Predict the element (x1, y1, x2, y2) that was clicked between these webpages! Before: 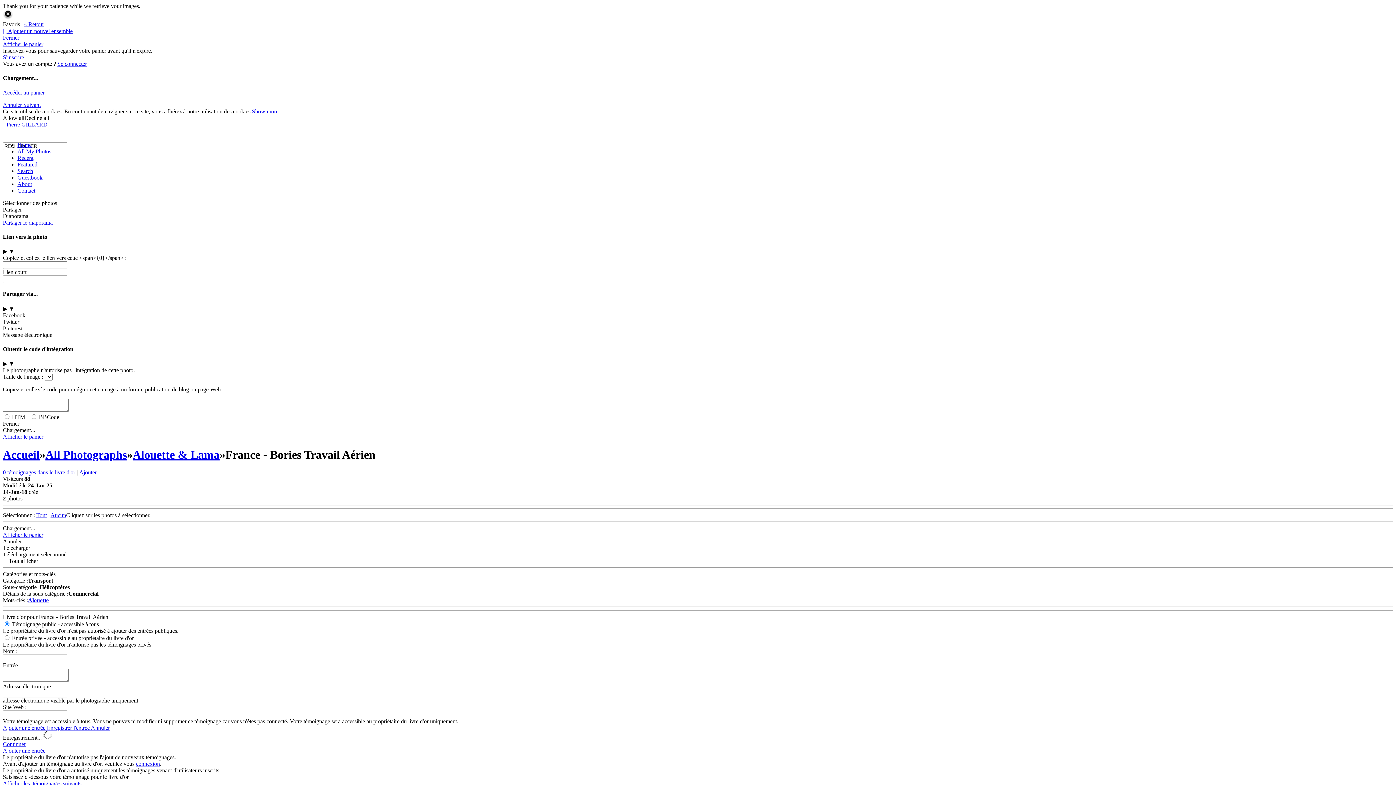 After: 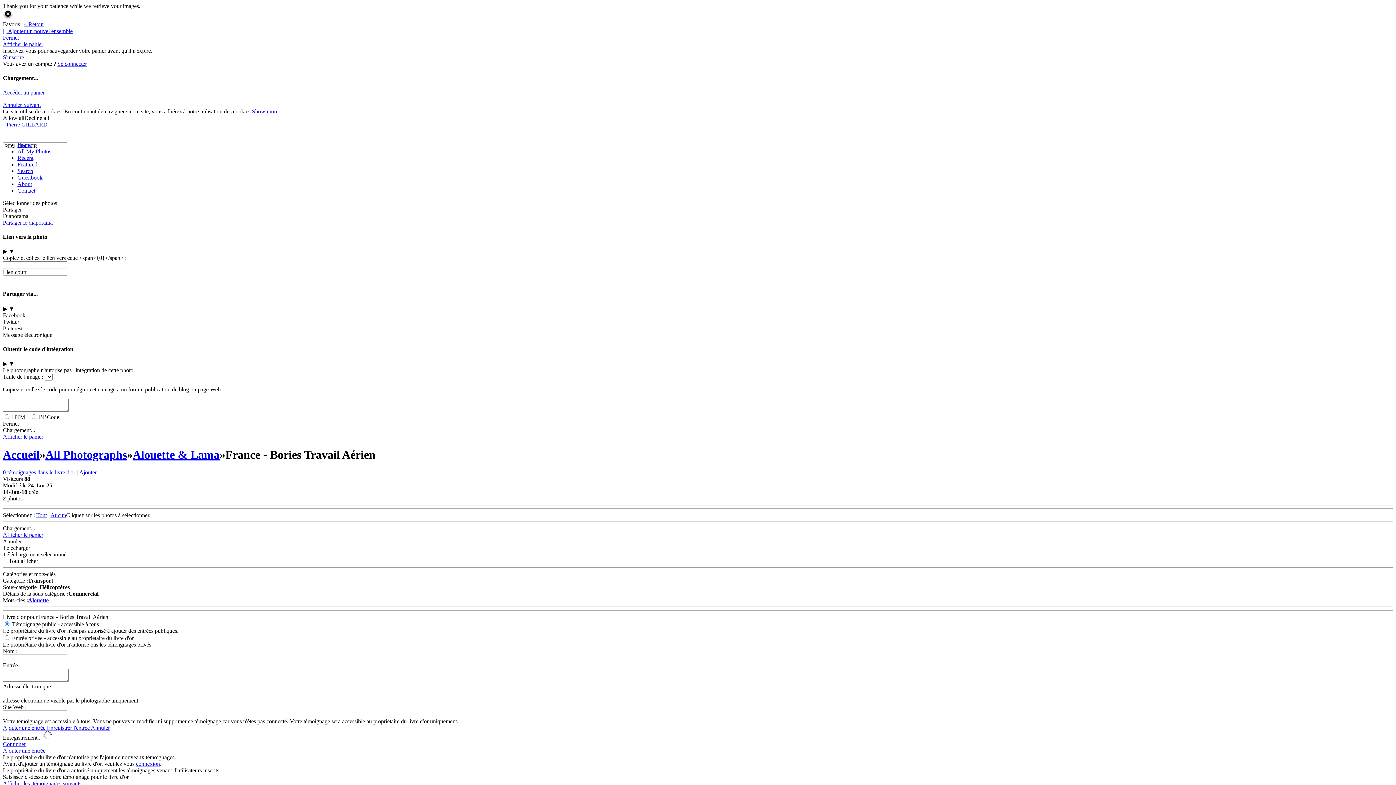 Action: bbox: (2, 614, 108, 620) label: Livre d'or pour France - Bories Travail Aérien